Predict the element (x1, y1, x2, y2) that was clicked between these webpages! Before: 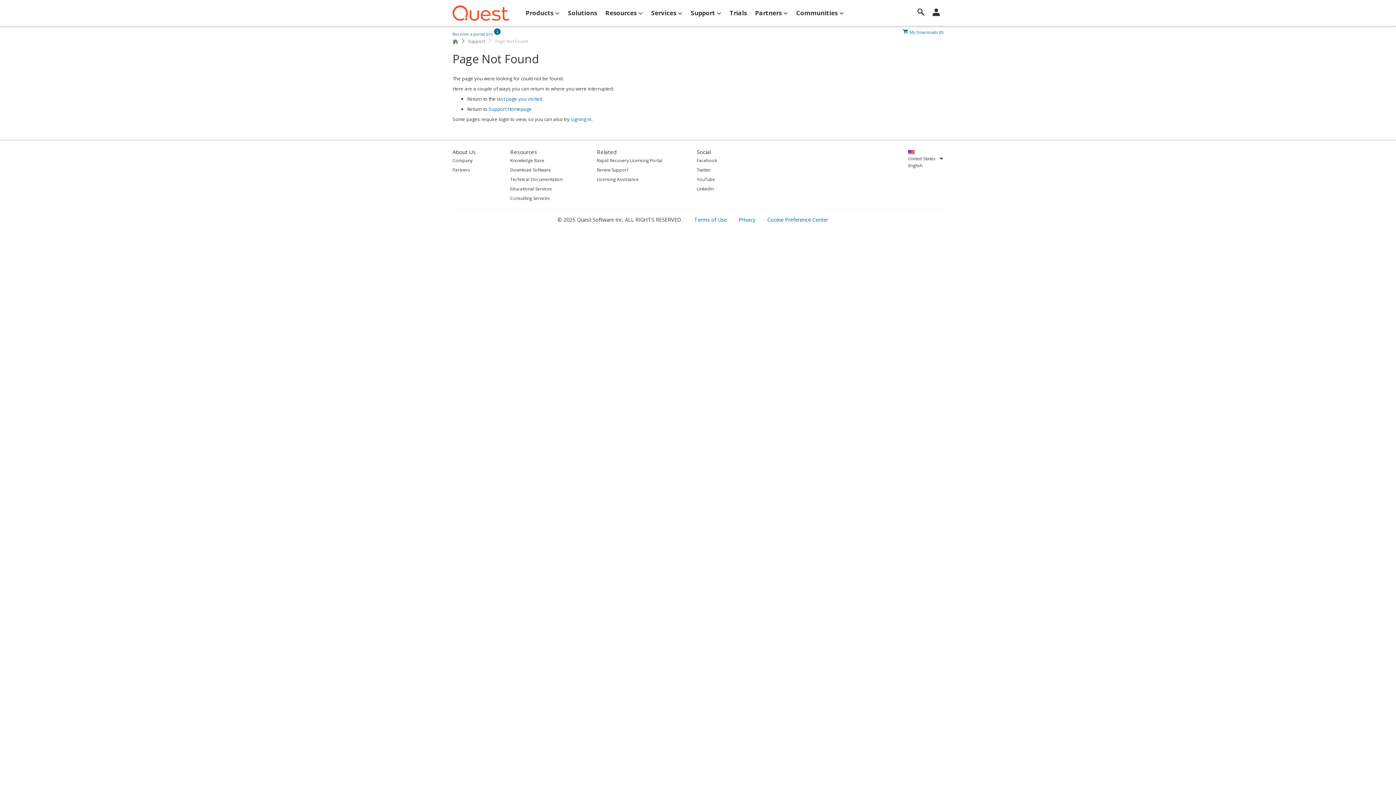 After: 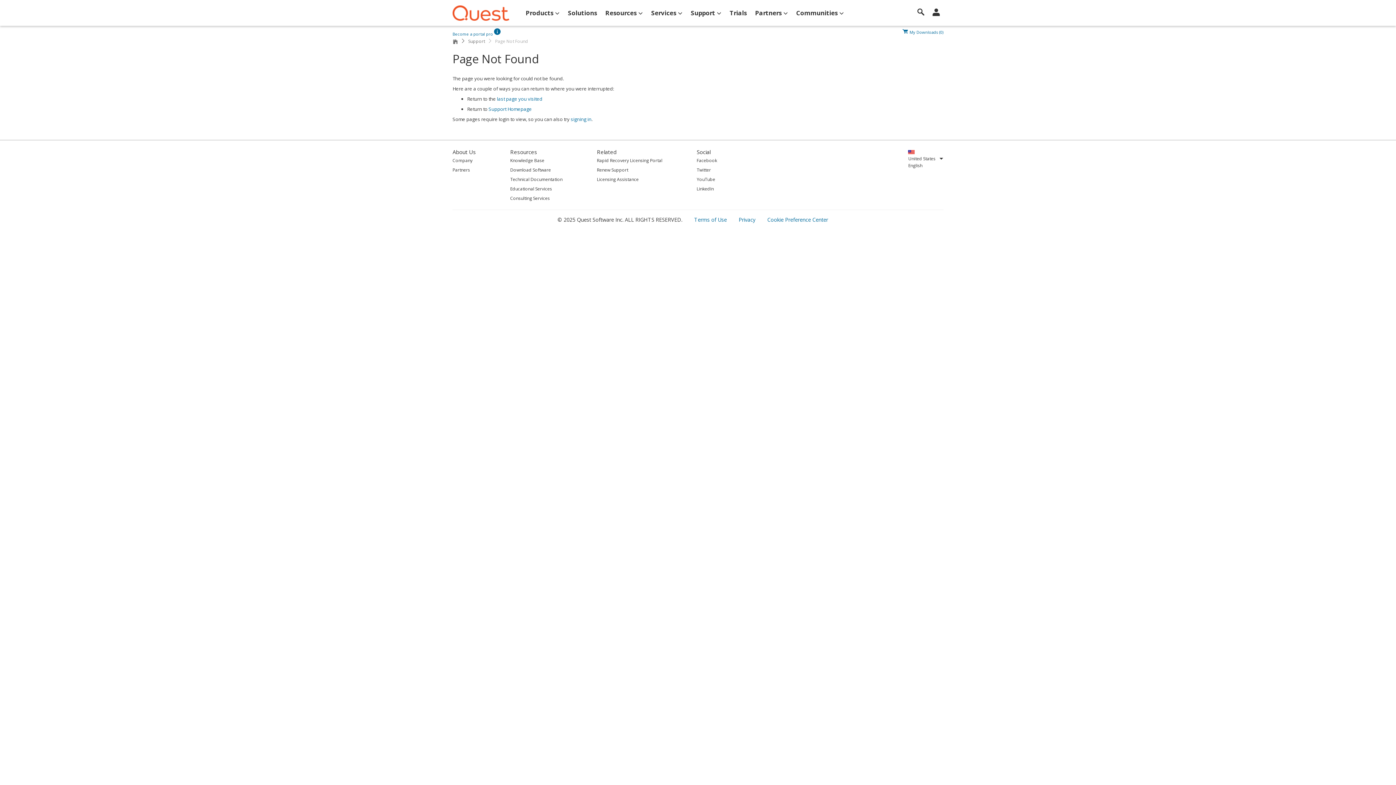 Action: label: Licensing Assistance bbox: (597, 175, 662, 183)